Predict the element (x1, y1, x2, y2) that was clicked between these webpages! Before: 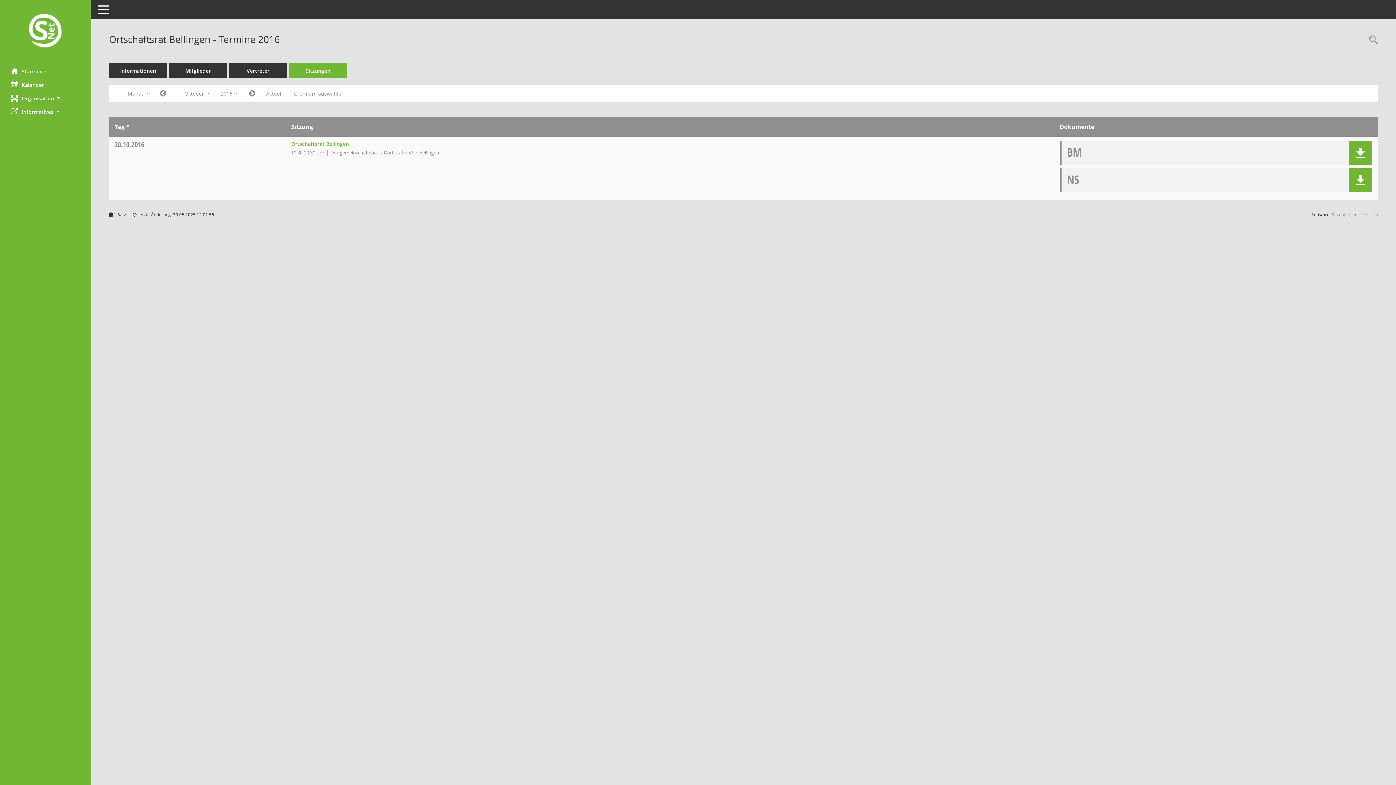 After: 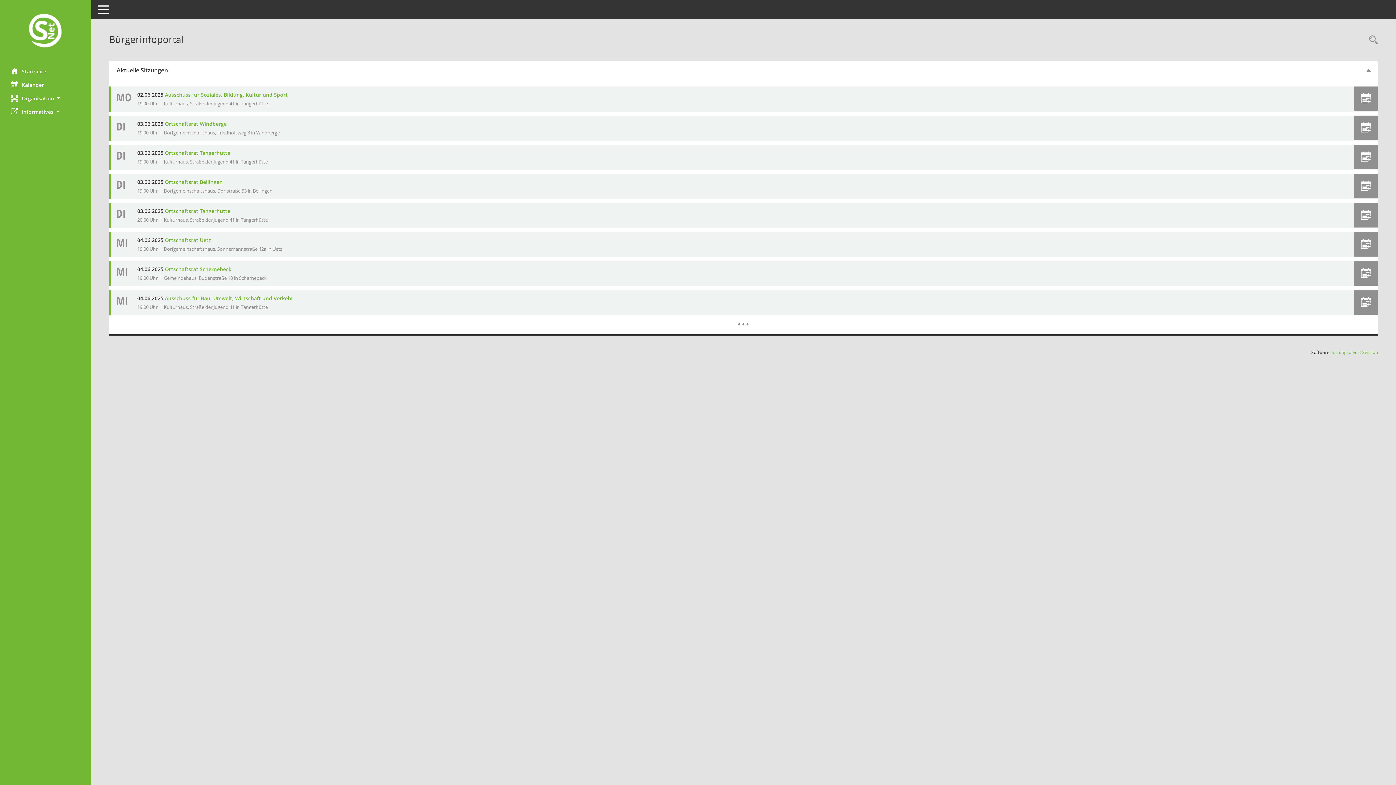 Action: label: Hier gelangen Sie zur Startseite dieser Webanwendung. bbox: (0, 12, 90, 50)